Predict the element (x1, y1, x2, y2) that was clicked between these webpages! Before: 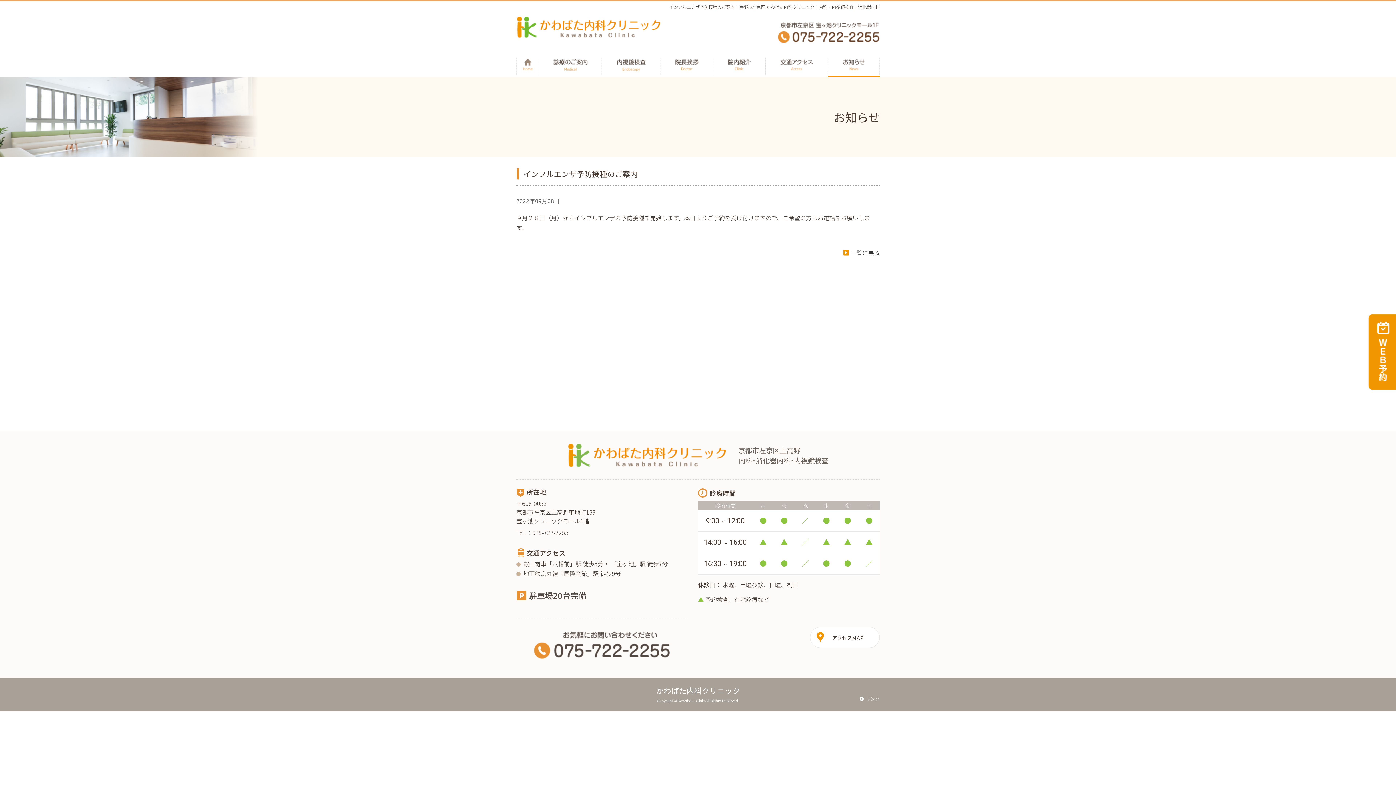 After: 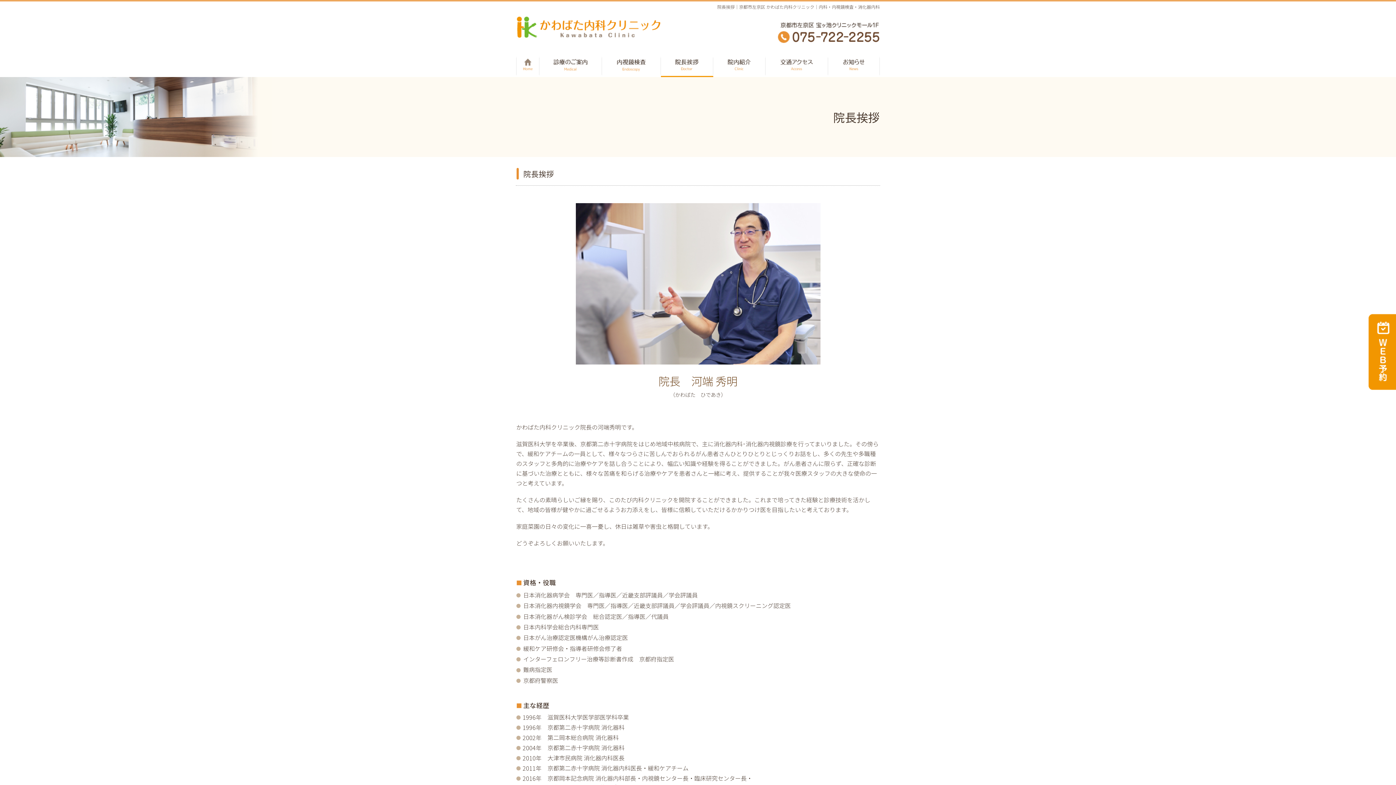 Action: label: 院長挨拶 bbox: (661, 52, 713, 77)